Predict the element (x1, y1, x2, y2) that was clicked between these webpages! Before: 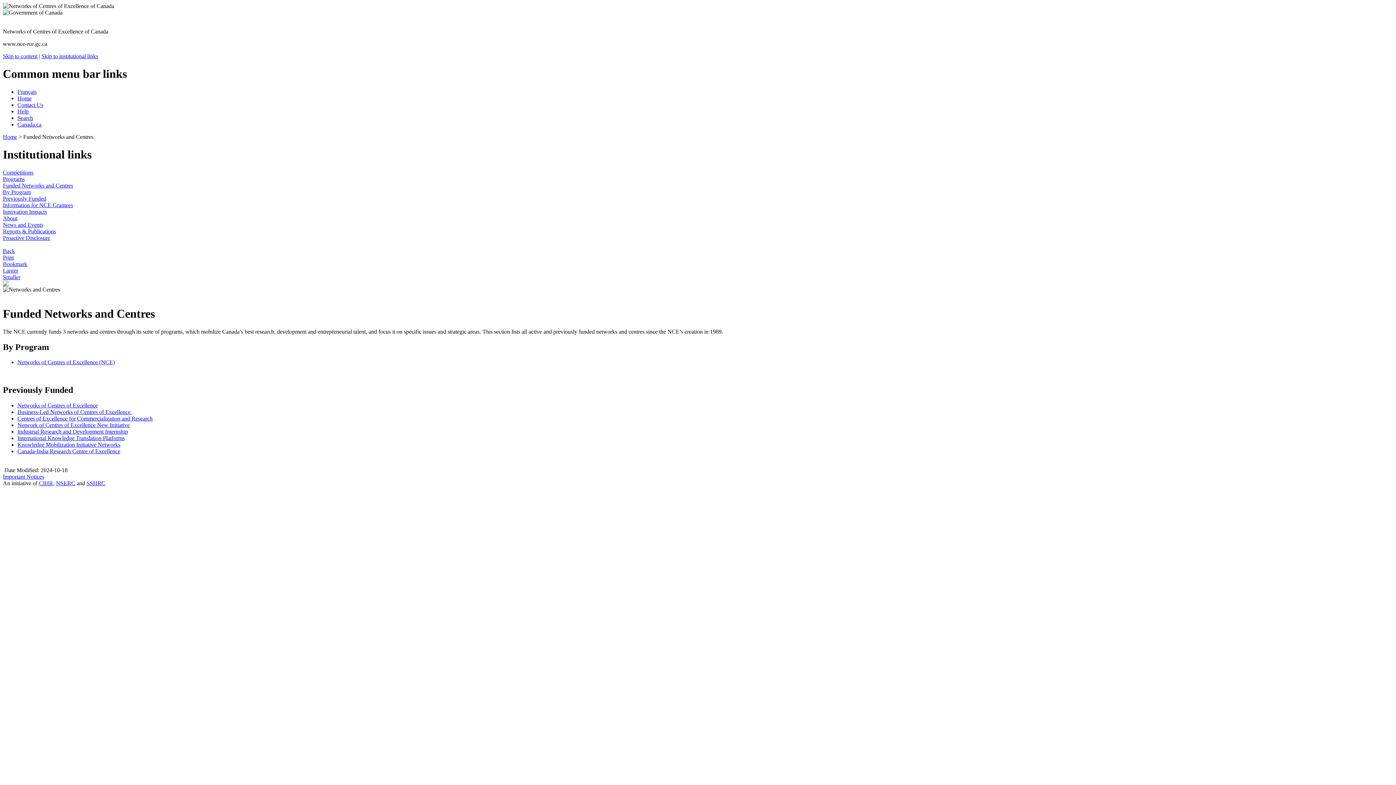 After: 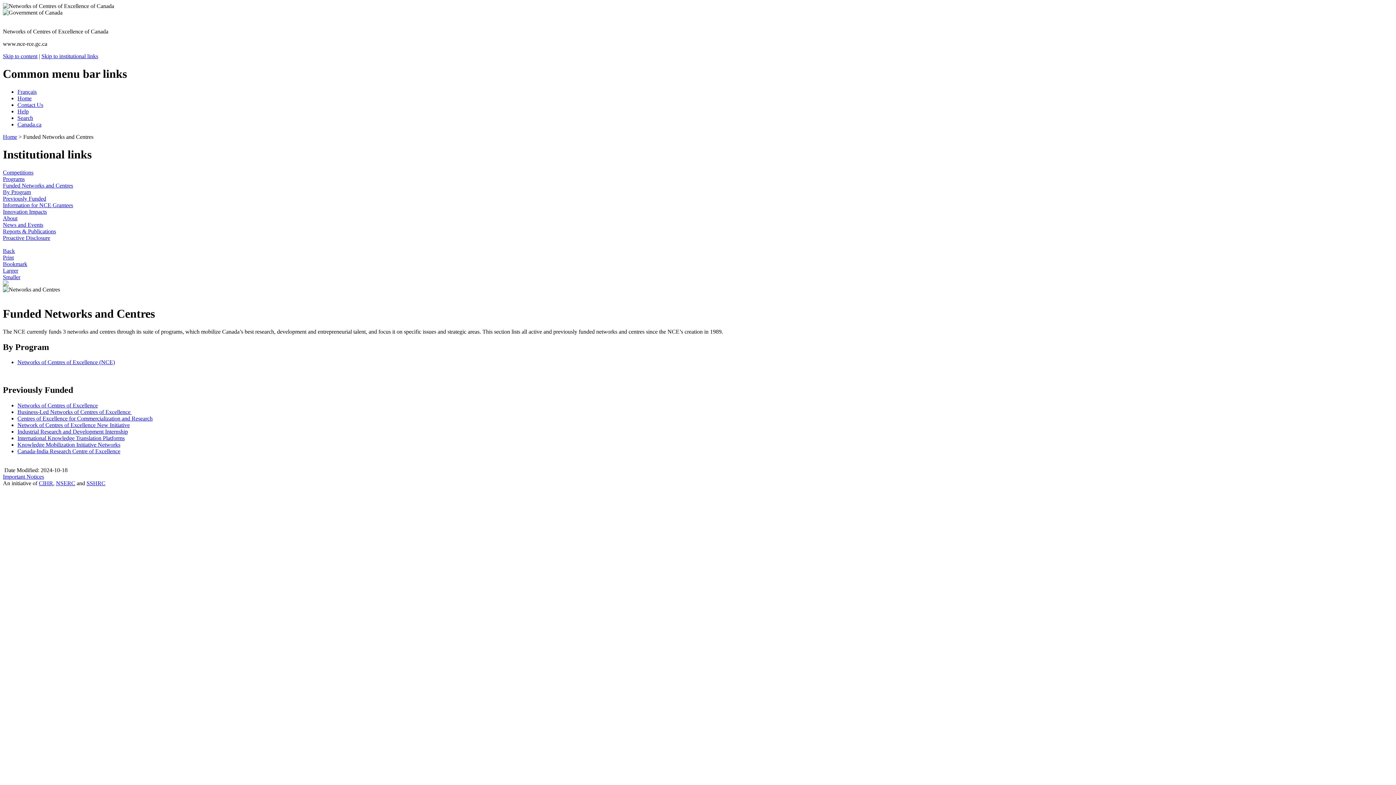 Action: label: Smaller bbox: (2, 274, 20, 280)